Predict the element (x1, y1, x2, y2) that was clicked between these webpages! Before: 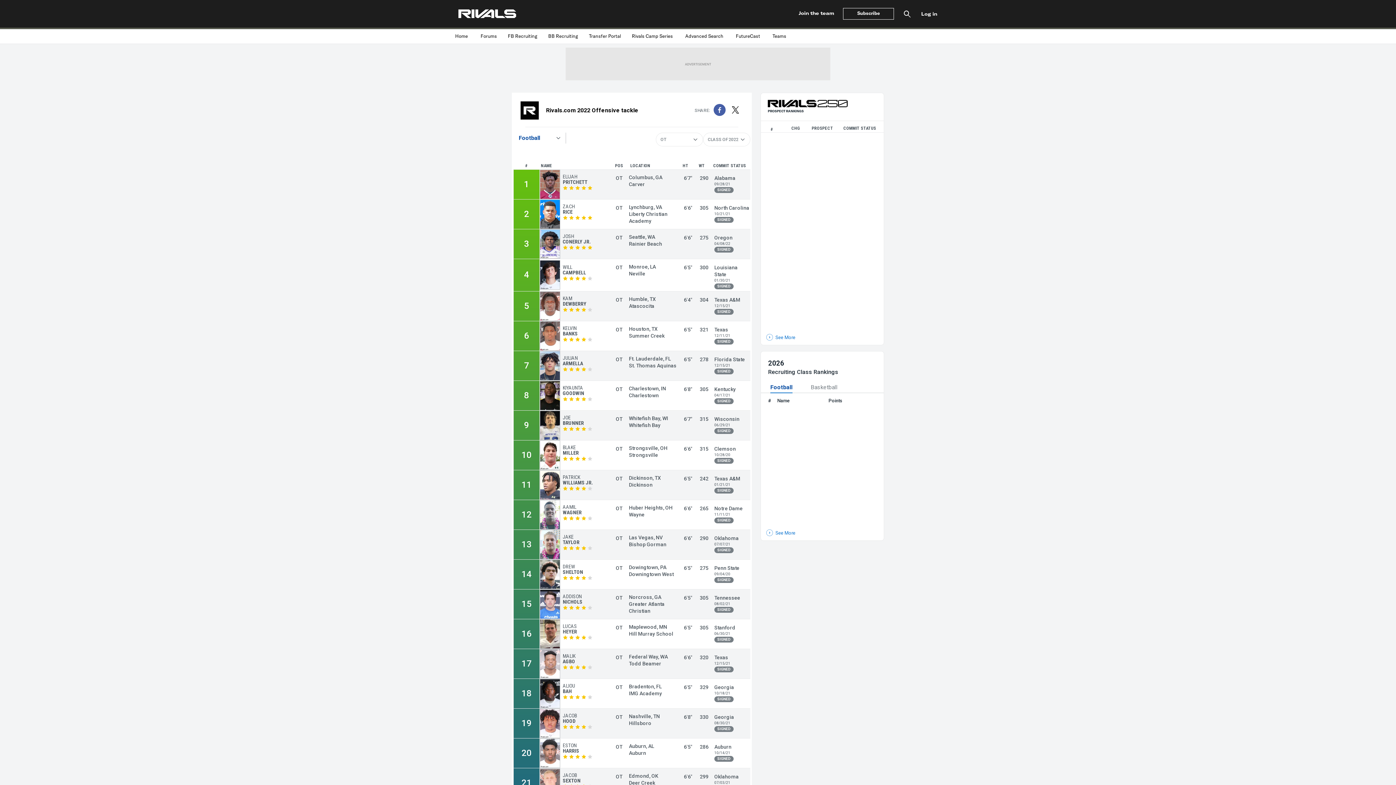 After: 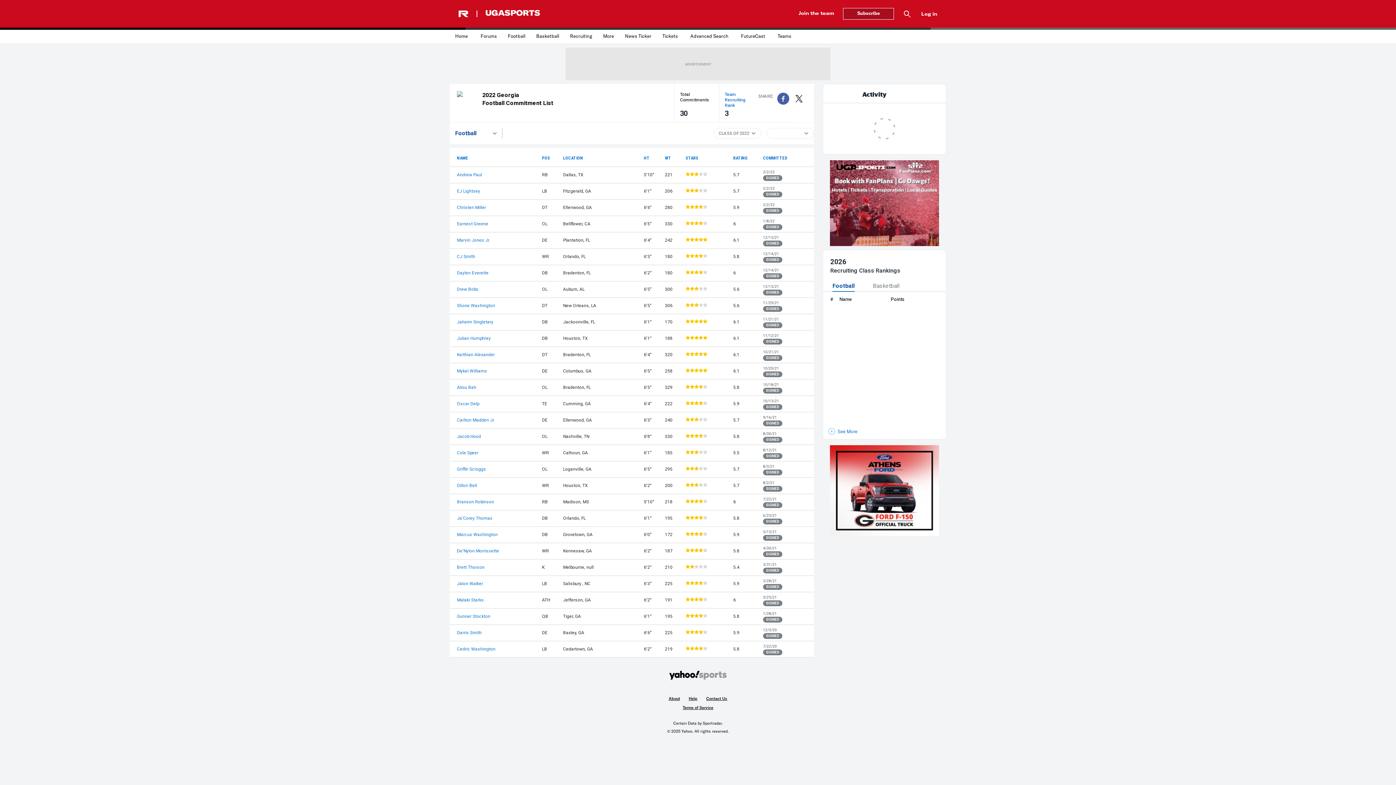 Action: bbox: (714, 714, 734, 720) label: Georgia